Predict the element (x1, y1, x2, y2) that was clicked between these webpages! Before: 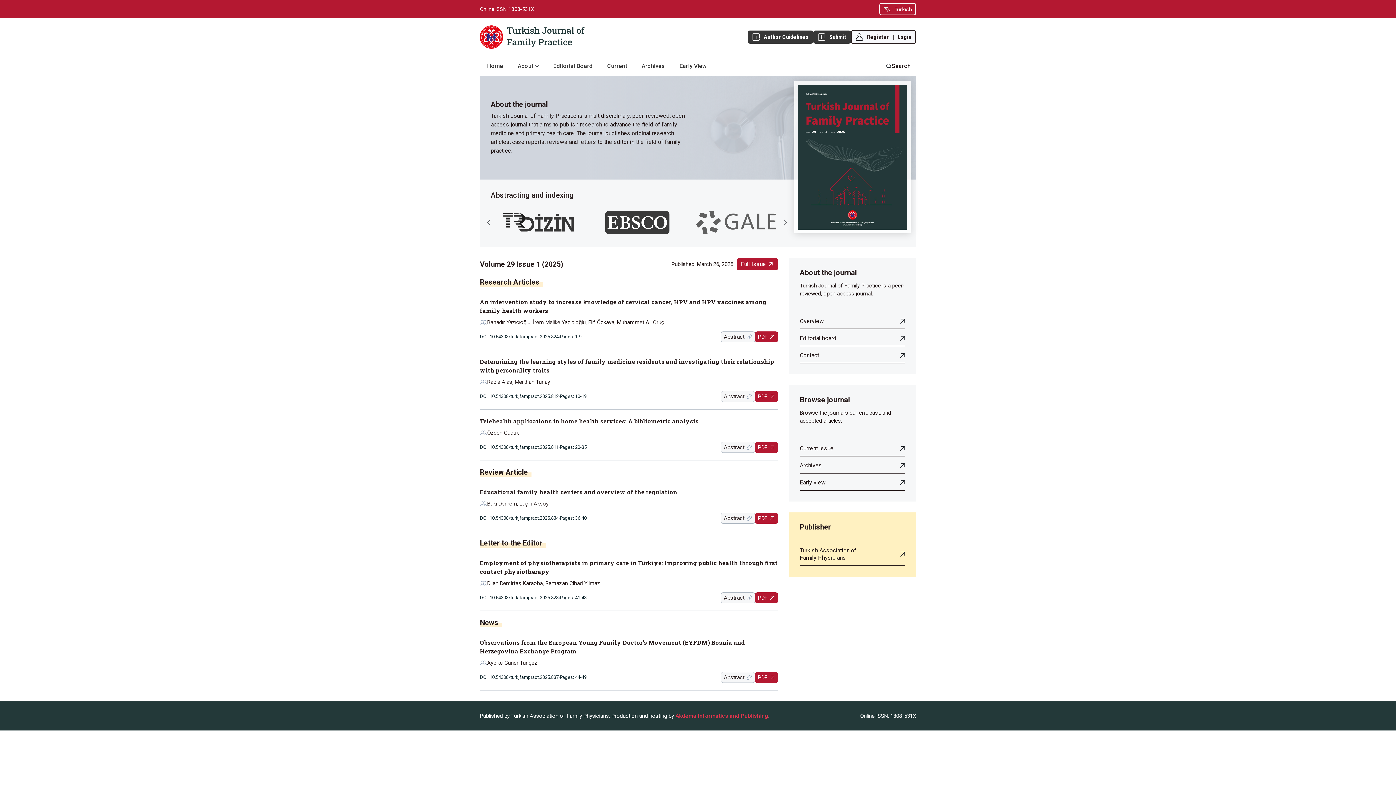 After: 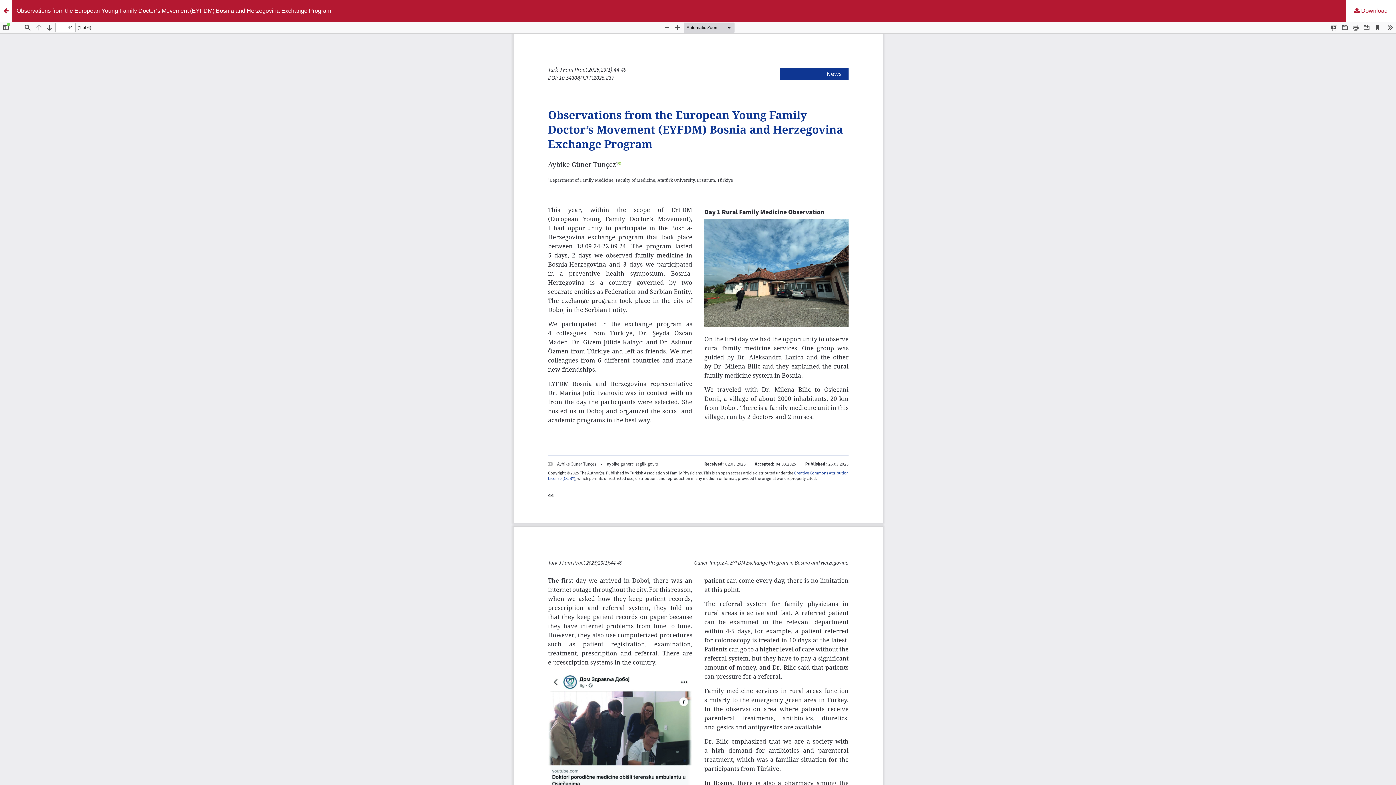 Action: bbox: (755, 672, 778, 683) label: PDF